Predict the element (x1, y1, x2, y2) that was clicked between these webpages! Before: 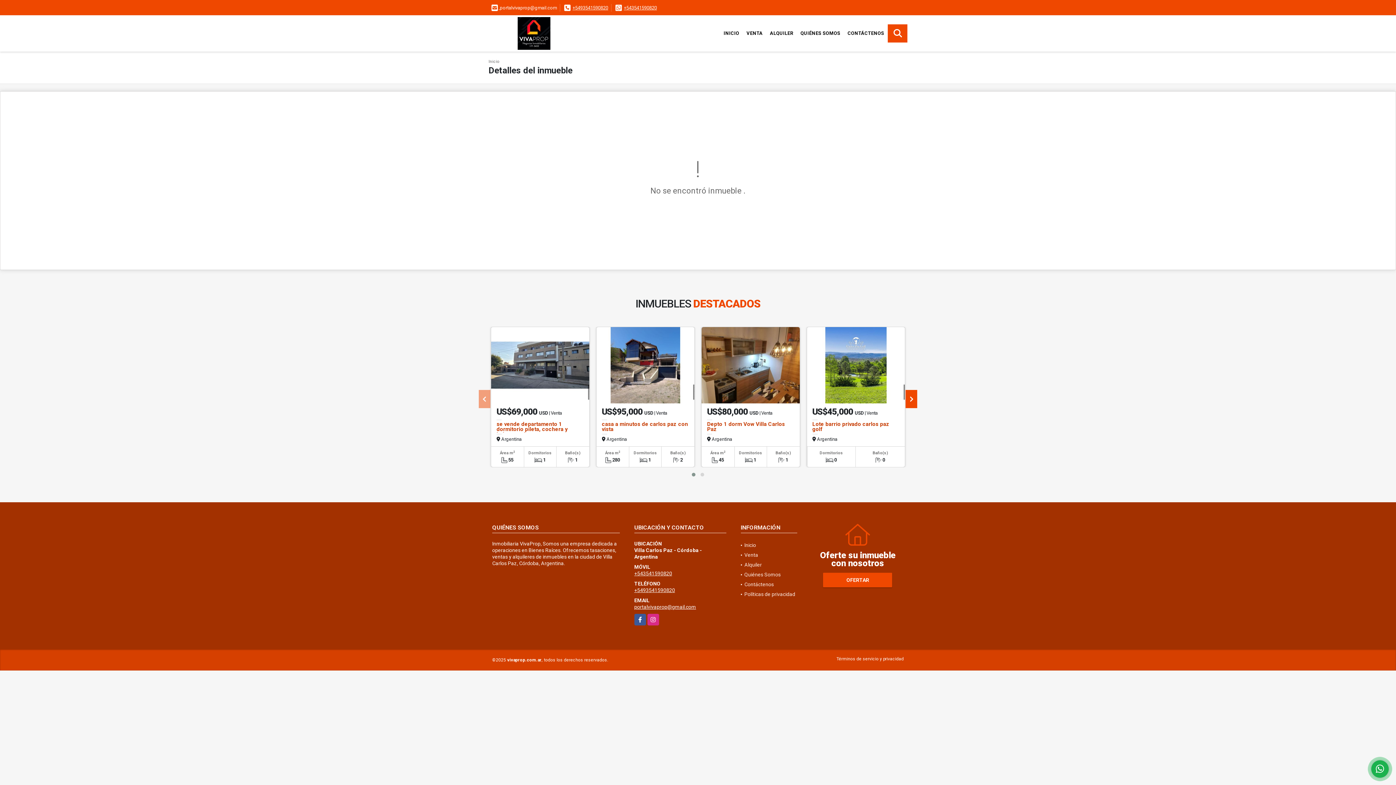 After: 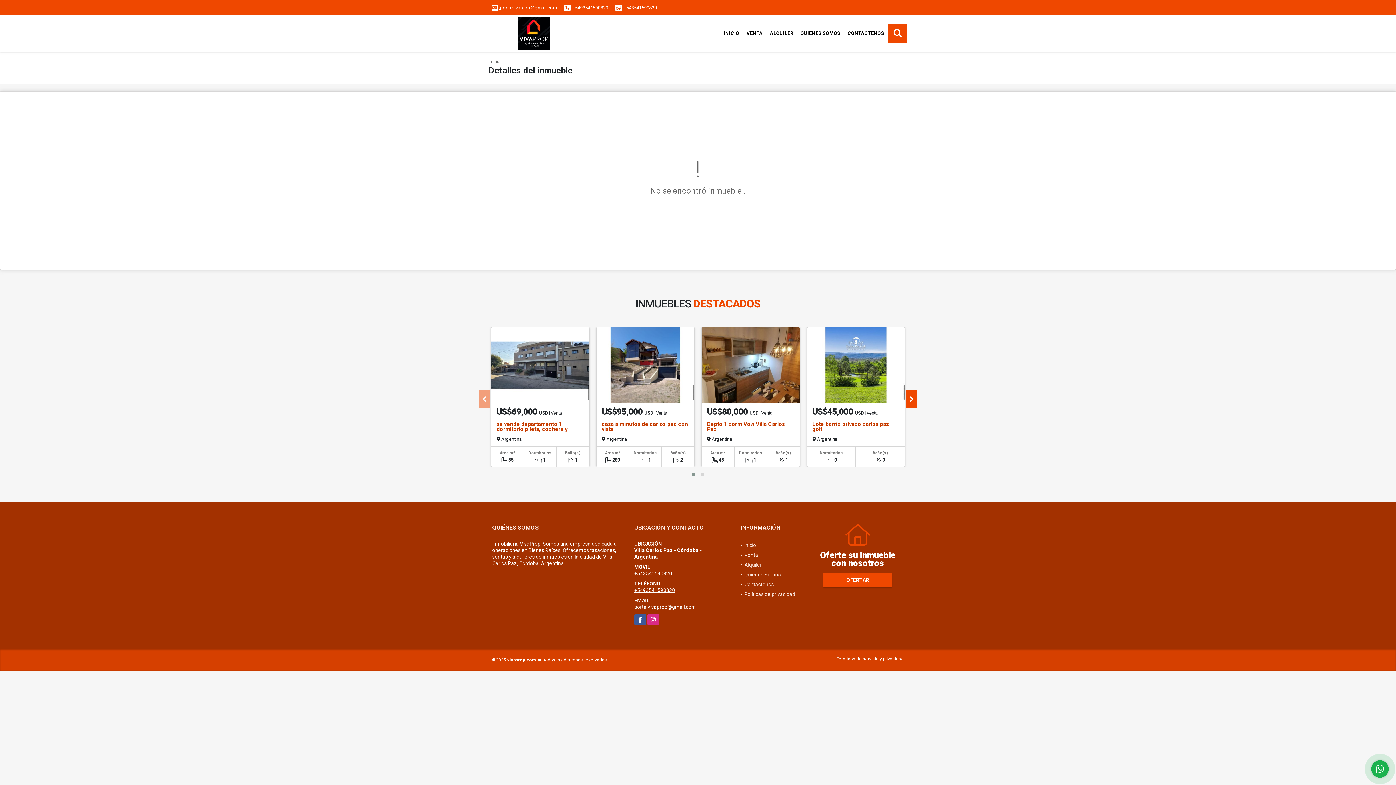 Action: label: +5493541590820 bbox: (572, 5, 608, 10)